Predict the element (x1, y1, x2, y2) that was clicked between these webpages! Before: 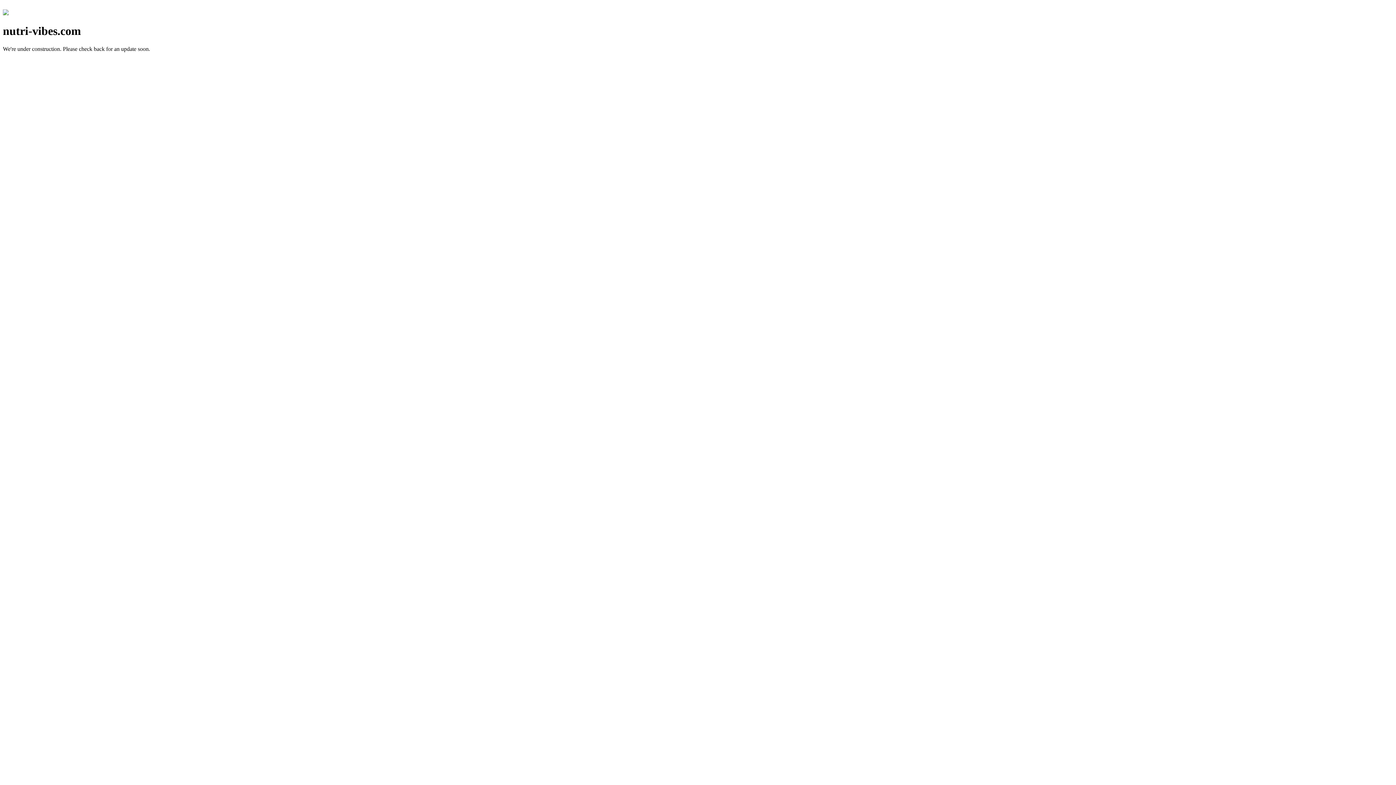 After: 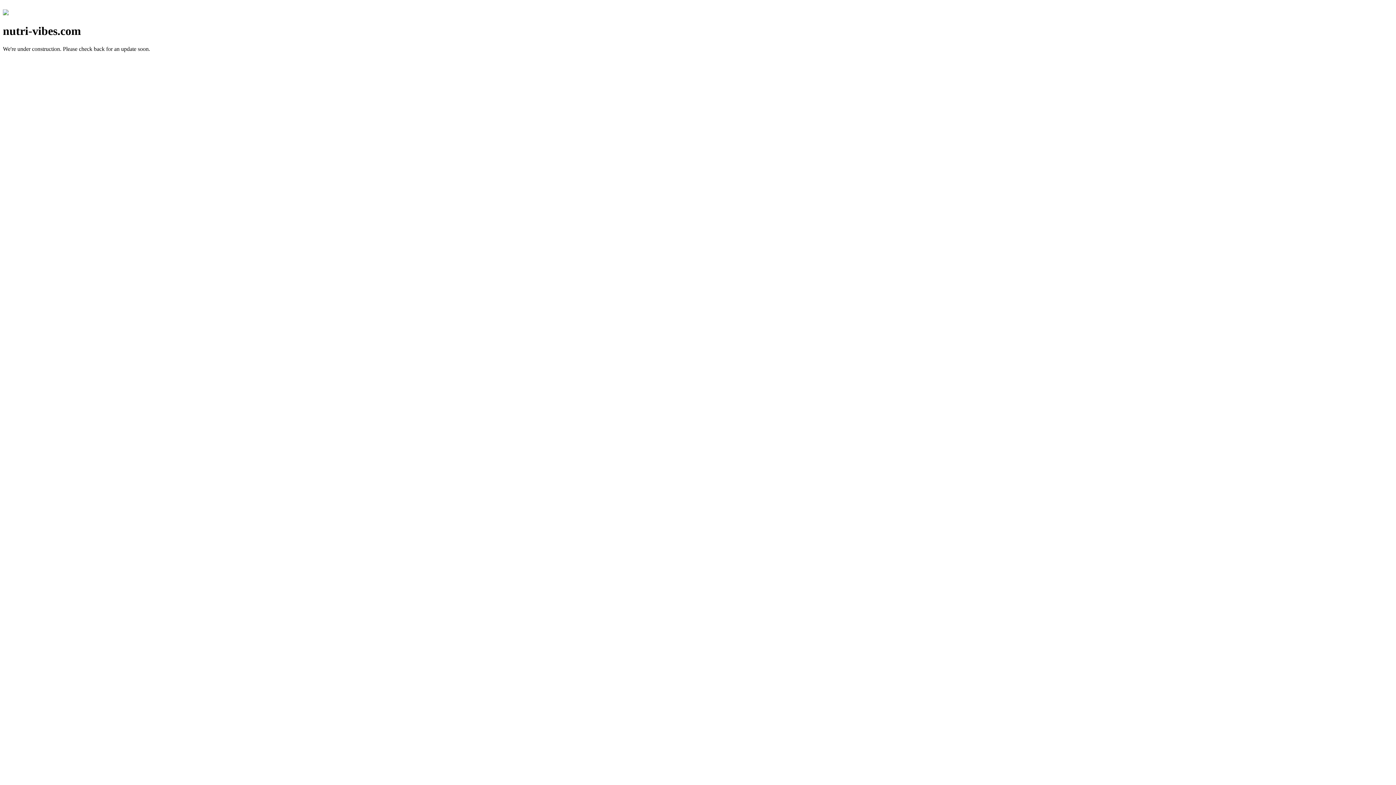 Action: bbox: (2, 10, 8, 16)